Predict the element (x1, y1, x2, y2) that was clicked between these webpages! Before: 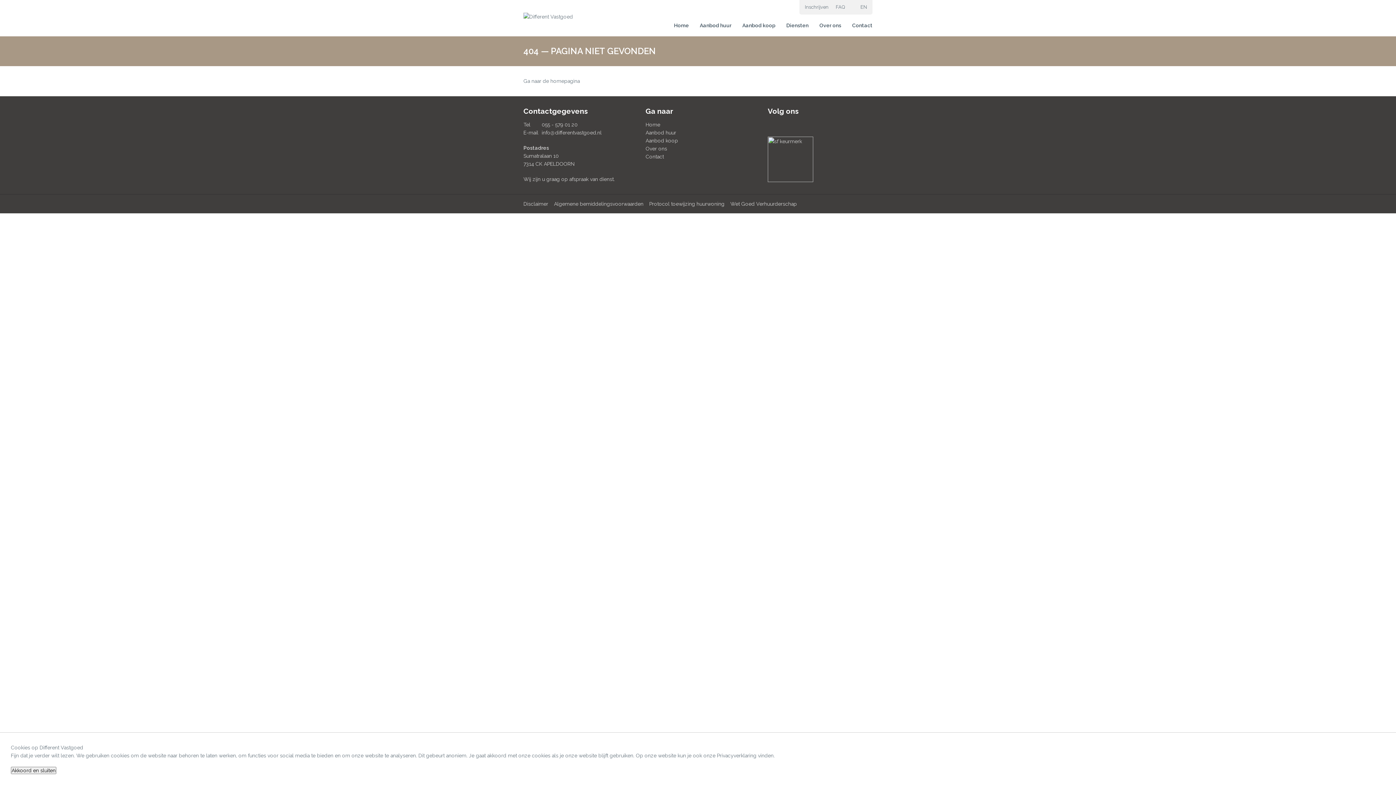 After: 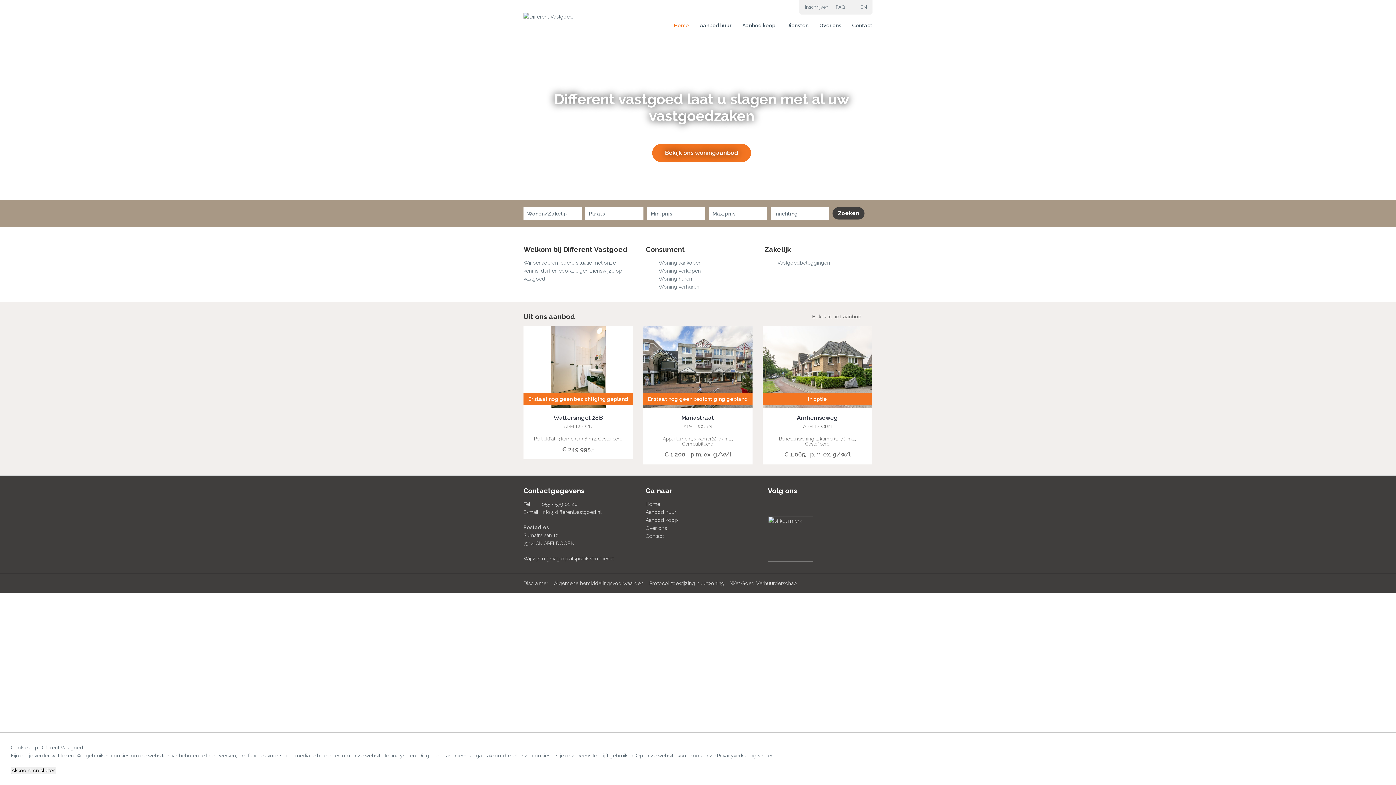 Action: bbox: (523, 12, 573, 20)